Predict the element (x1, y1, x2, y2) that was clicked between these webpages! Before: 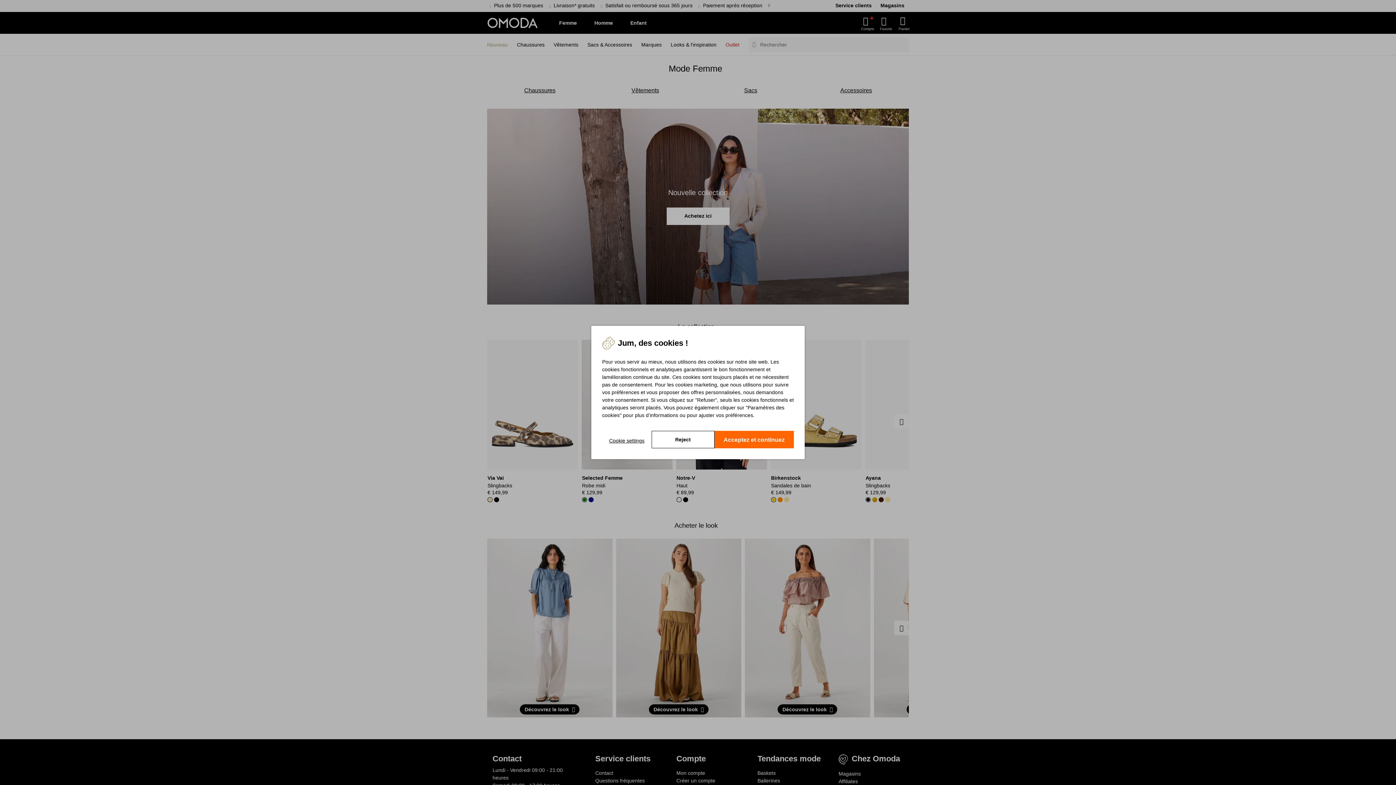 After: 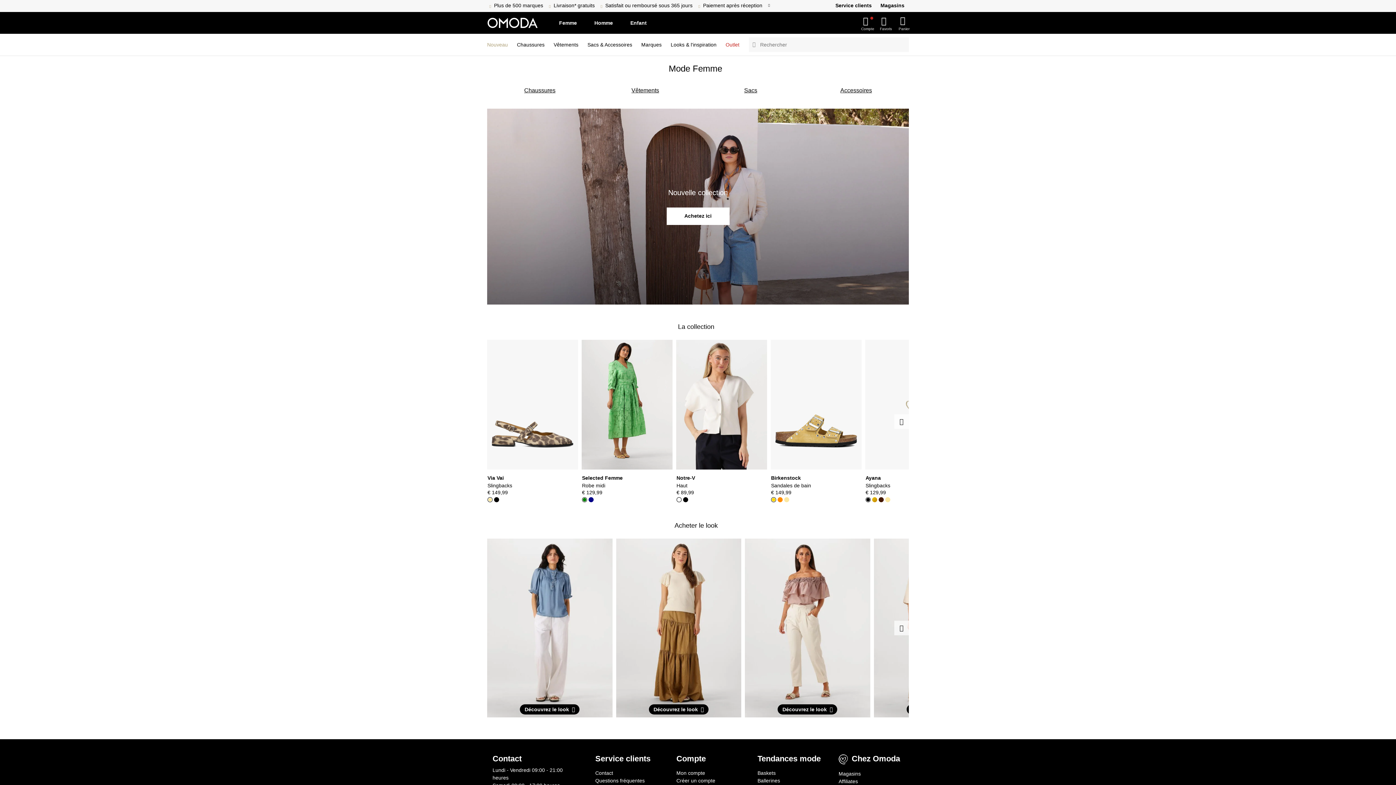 Action: label: Reject bbox: (651, 431, 714, 448)